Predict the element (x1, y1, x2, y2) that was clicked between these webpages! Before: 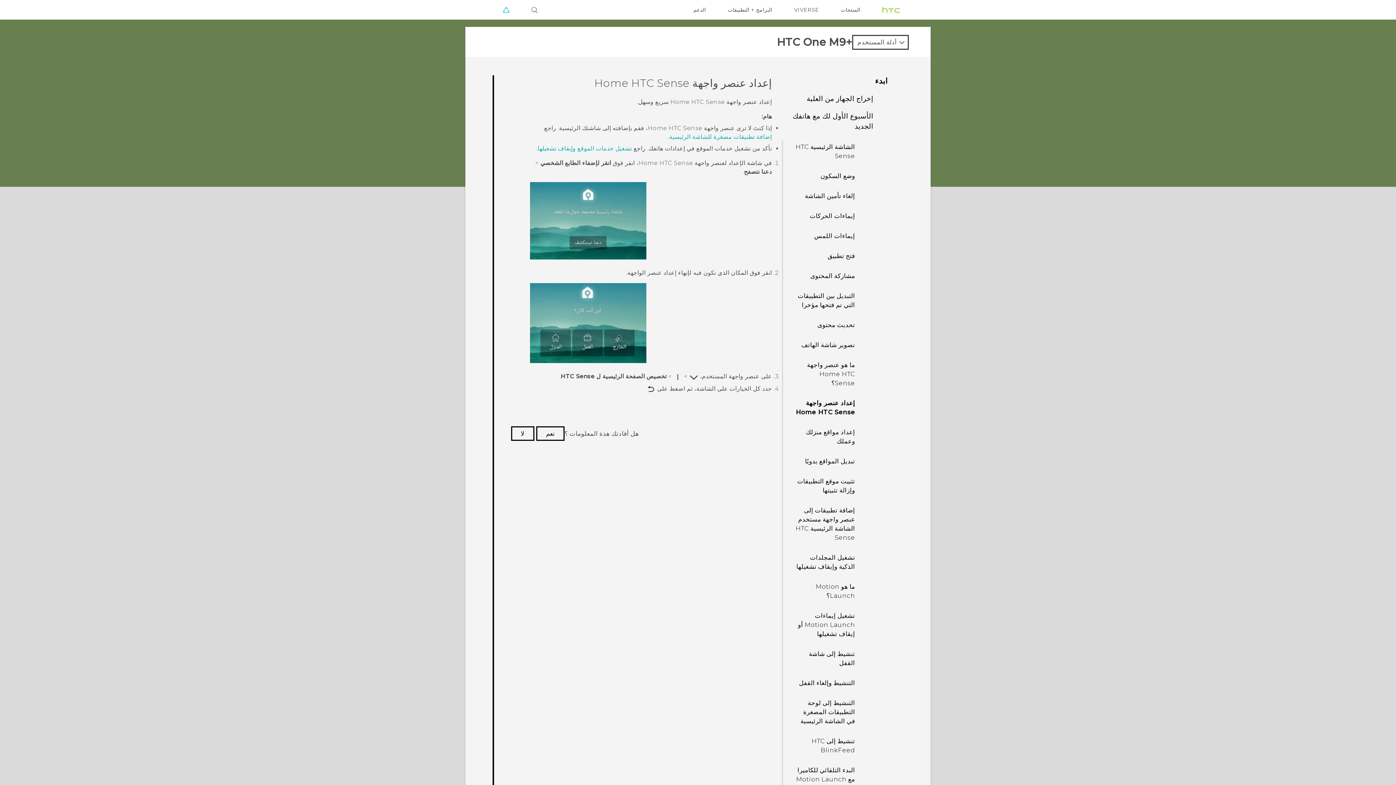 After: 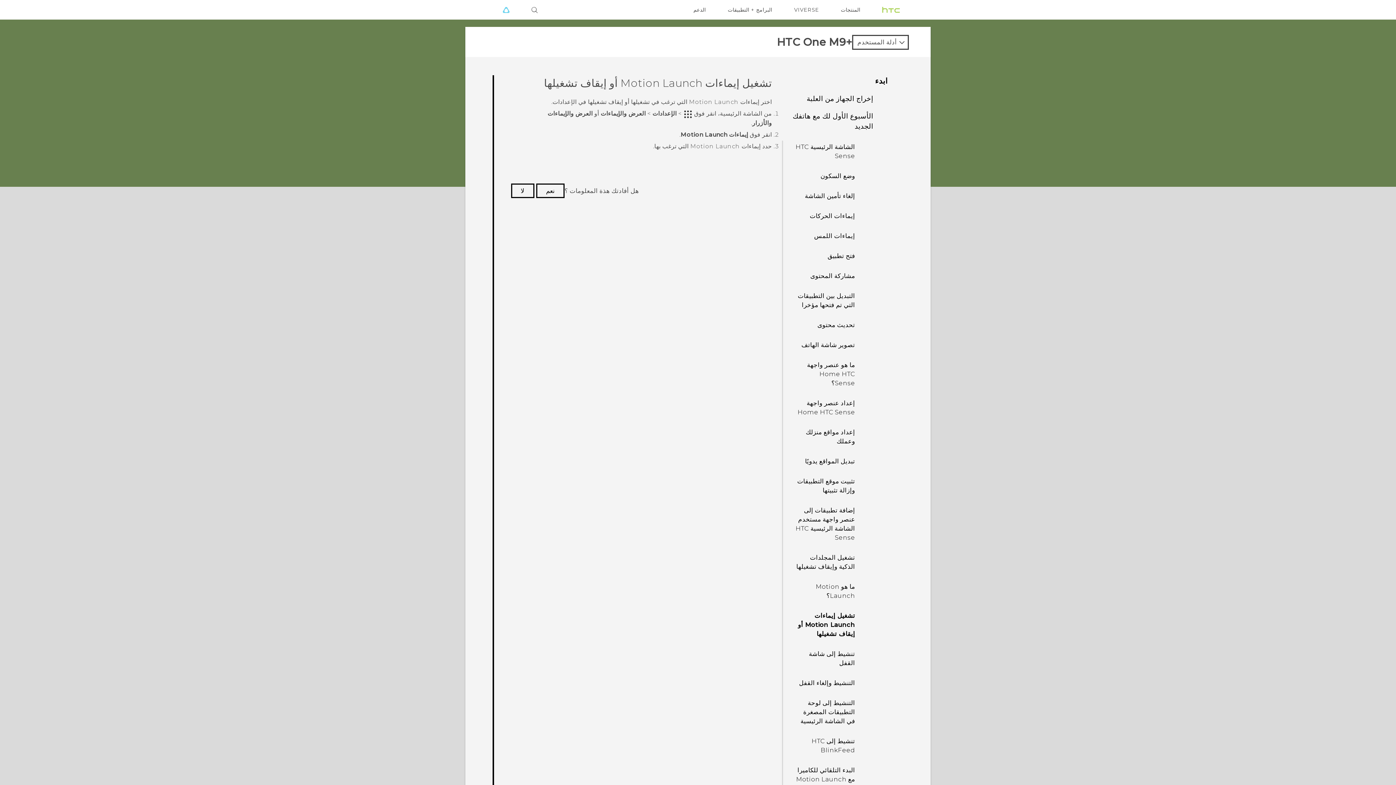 Action: bbox: (791, 609, 858, 640) label: تشغيل إيماءات Motion Launch أو إيقاف تشغيلها